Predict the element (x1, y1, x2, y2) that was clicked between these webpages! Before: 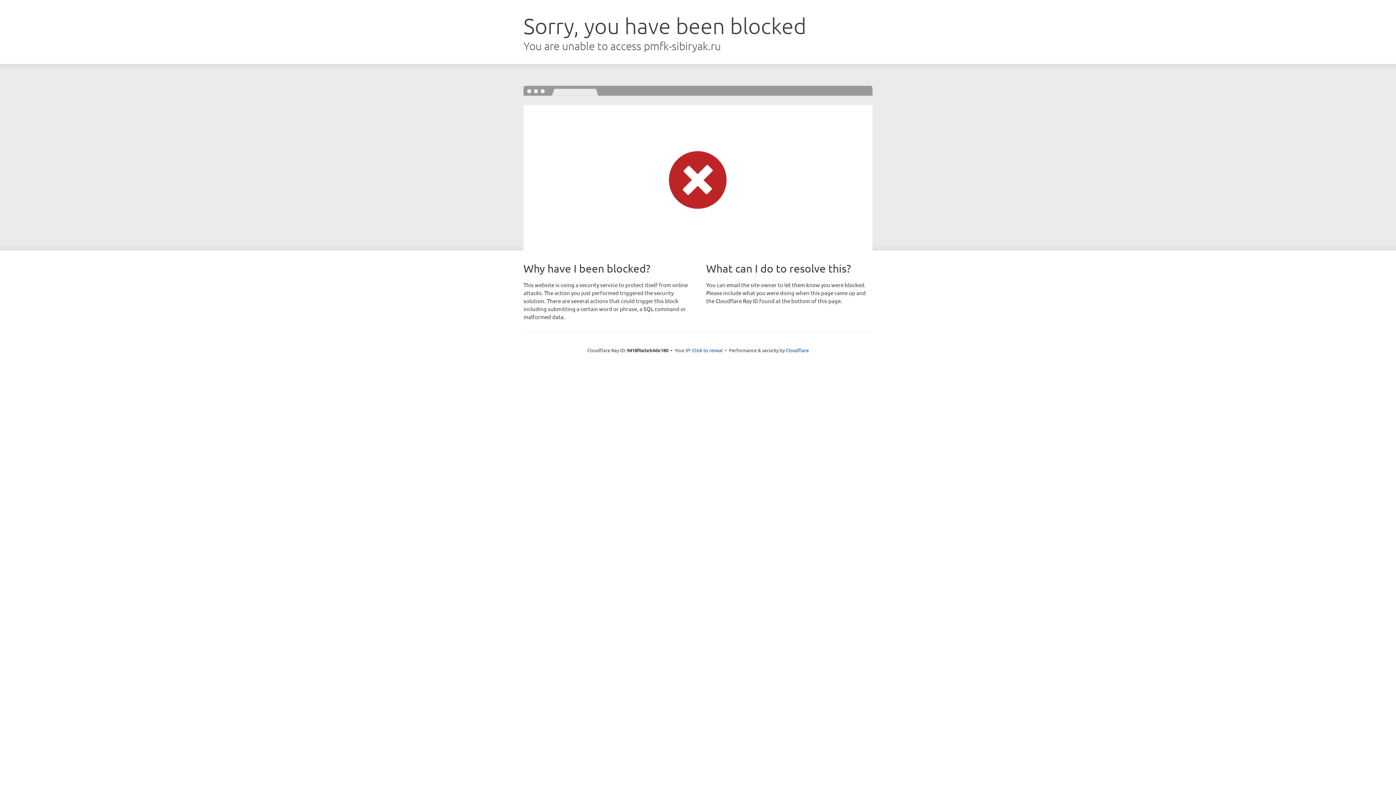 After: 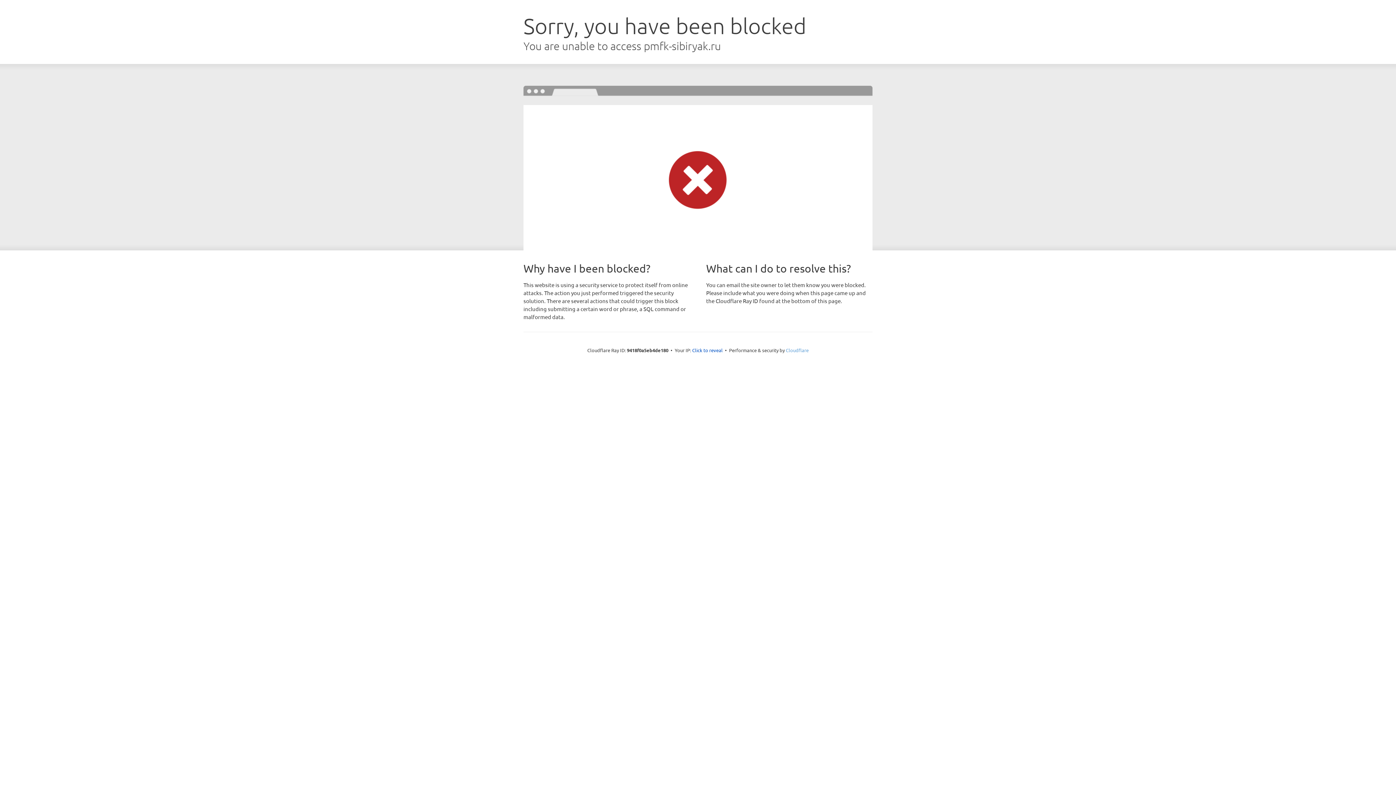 Action: label: Cloudflare bbox: (786, 347, 808, 353)